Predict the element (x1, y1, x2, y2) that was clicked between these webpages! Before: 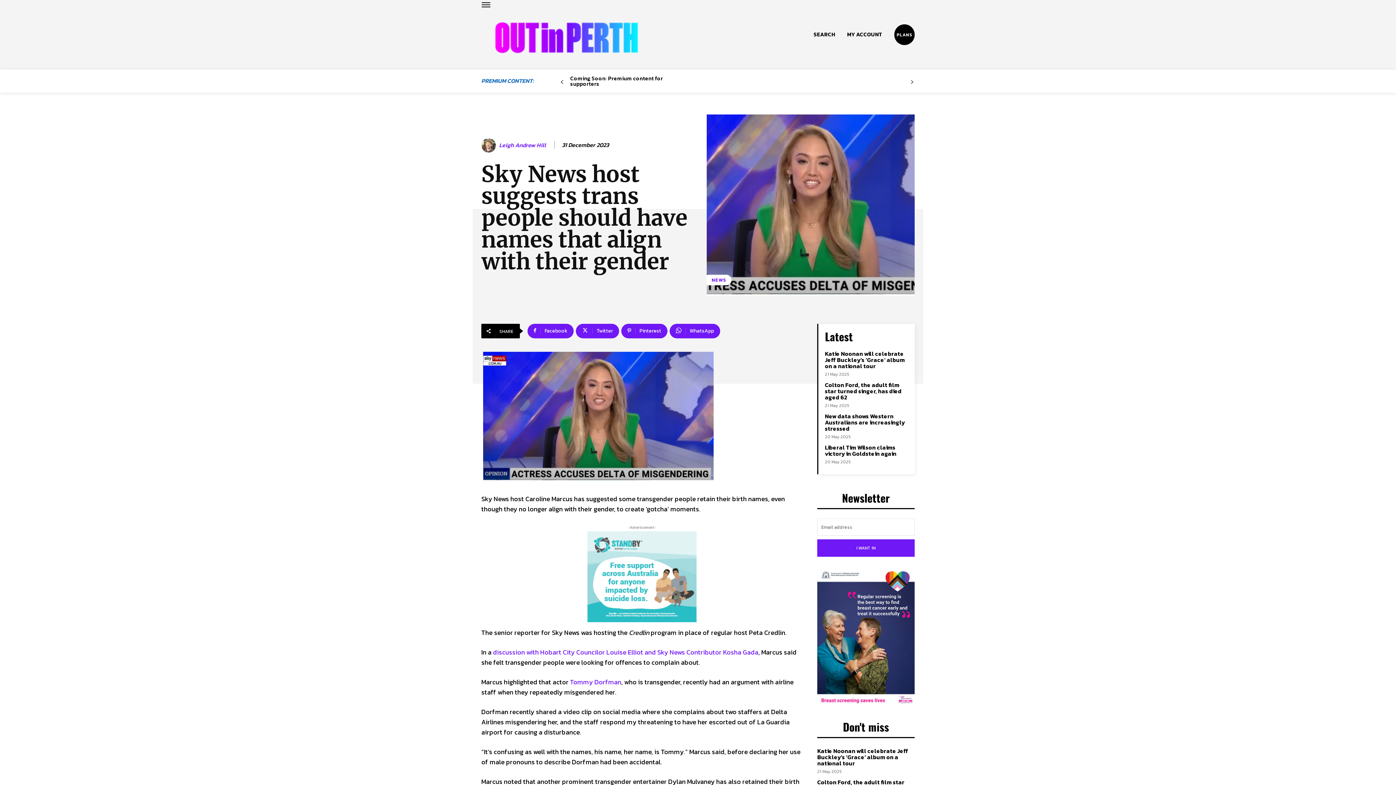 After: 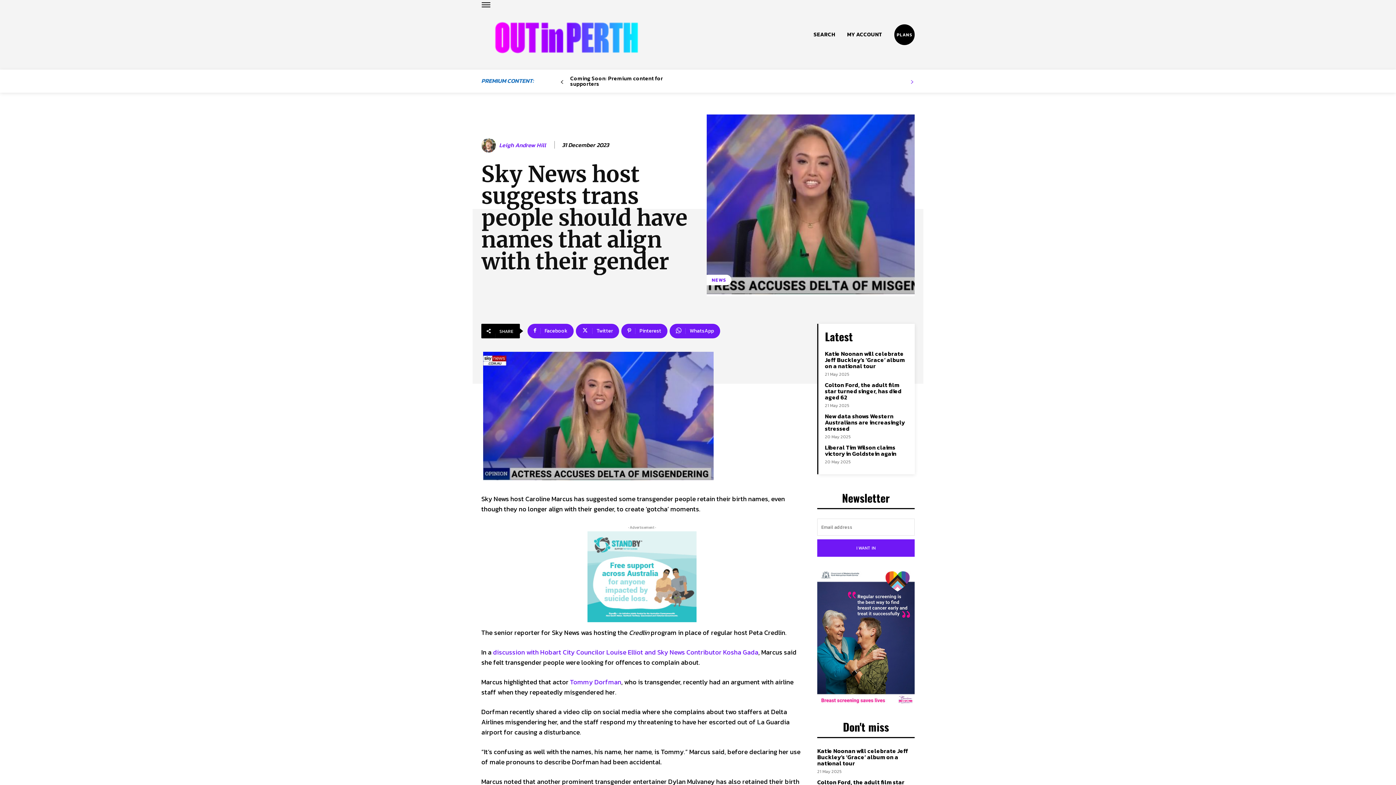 Action: bbox: (907, 77, 916, 86) label: next-page-disabled